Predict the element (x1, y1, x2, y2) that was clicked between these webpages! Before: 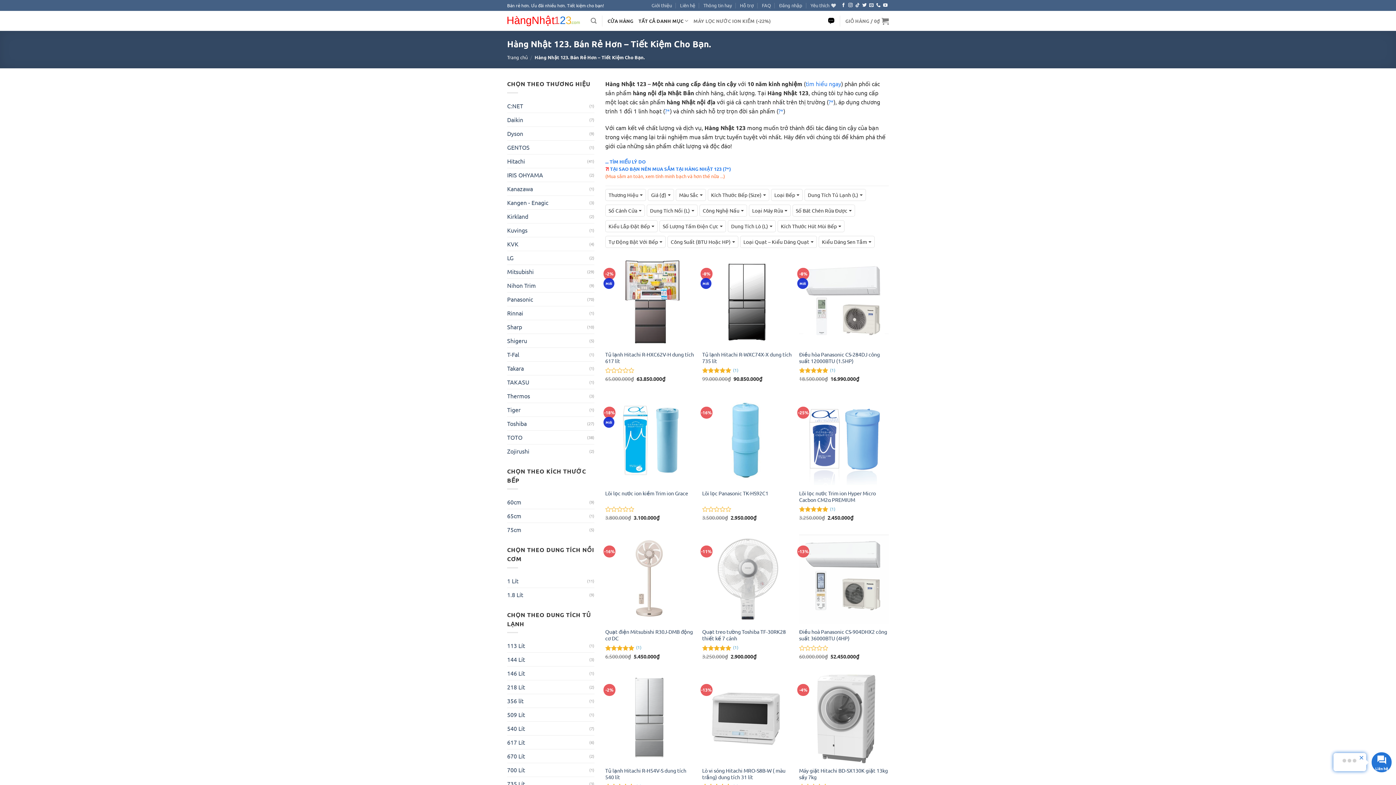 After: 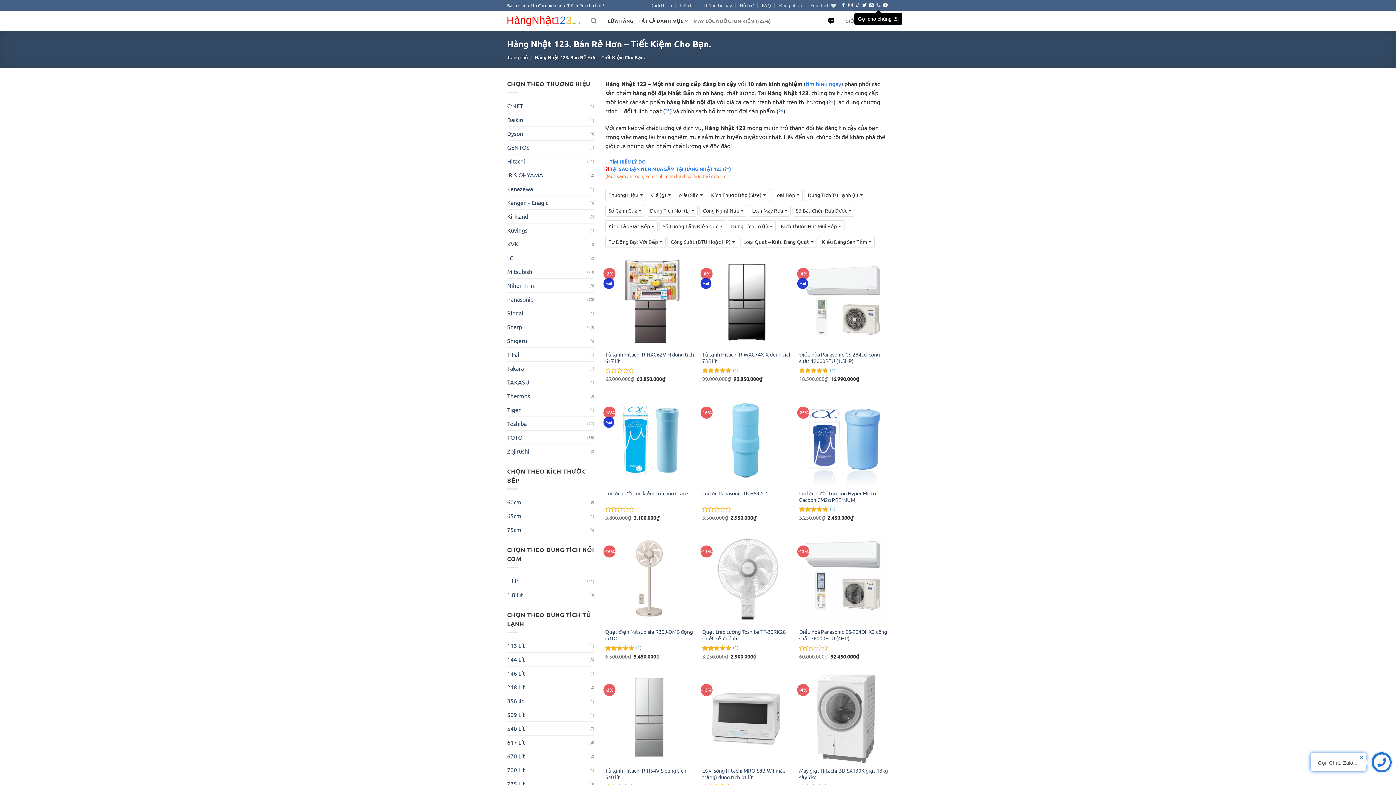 Action: label: Gọi cho chúng tôi bbox: (876, 3, 880, 8)